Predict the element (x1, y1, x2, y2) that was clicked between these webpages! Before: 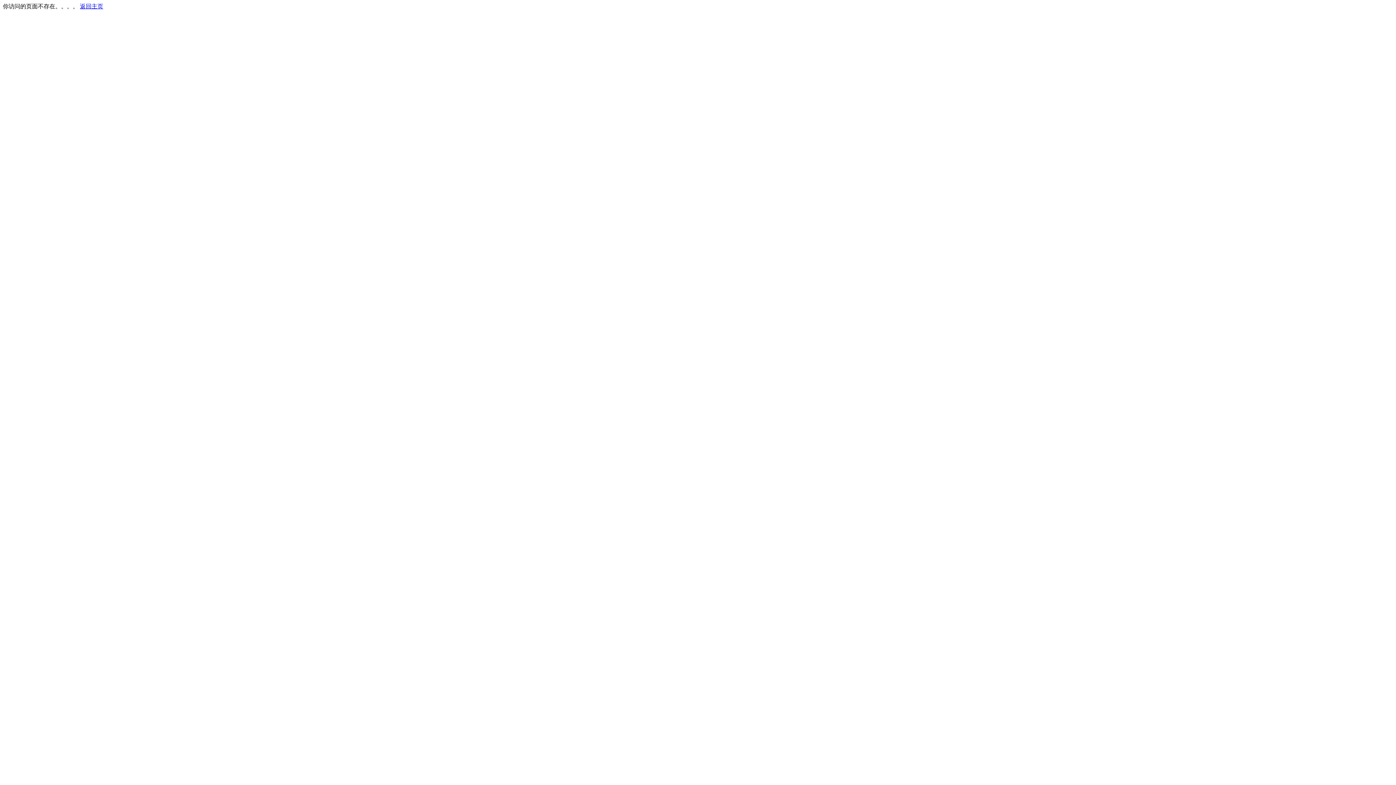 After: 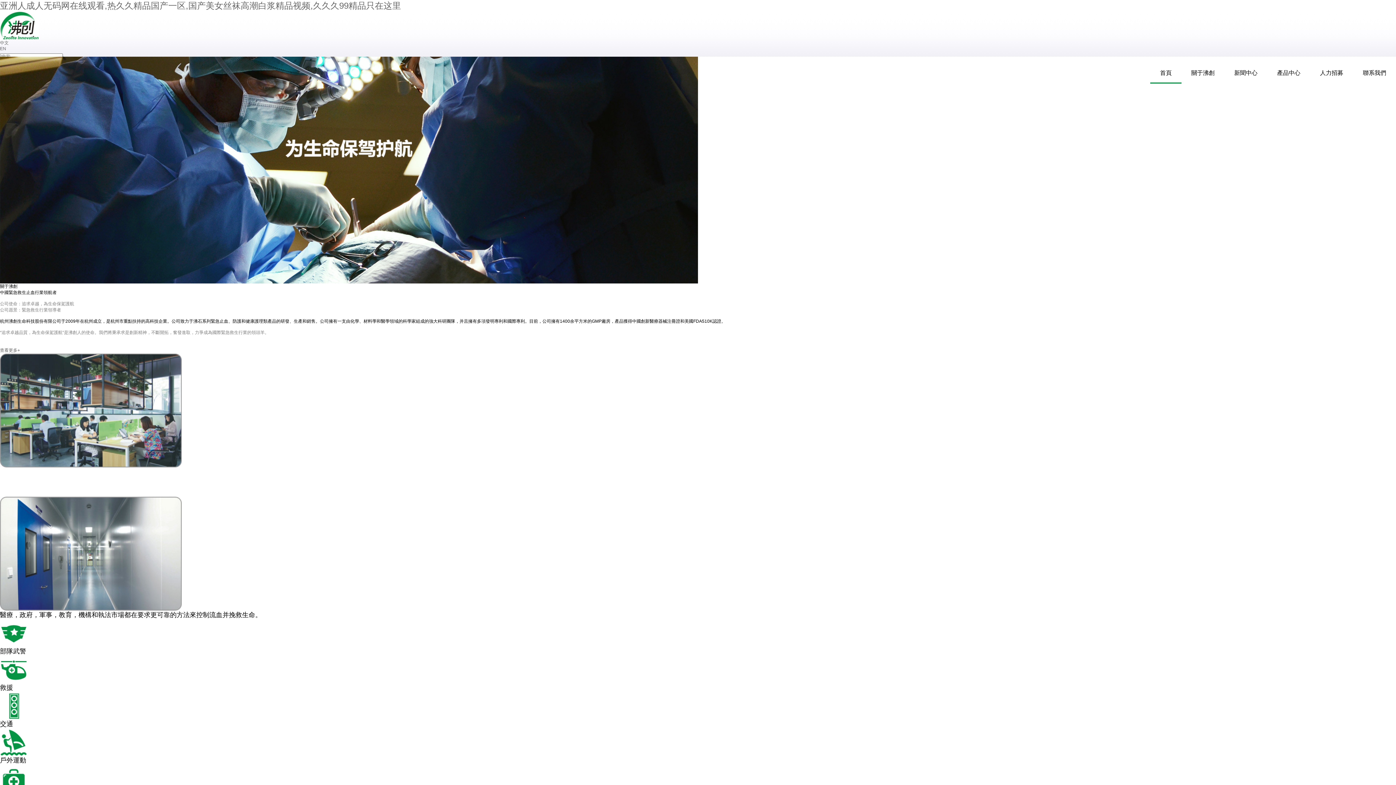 Action: label: 返回主页 bbox: (80, 3, 103, 9)